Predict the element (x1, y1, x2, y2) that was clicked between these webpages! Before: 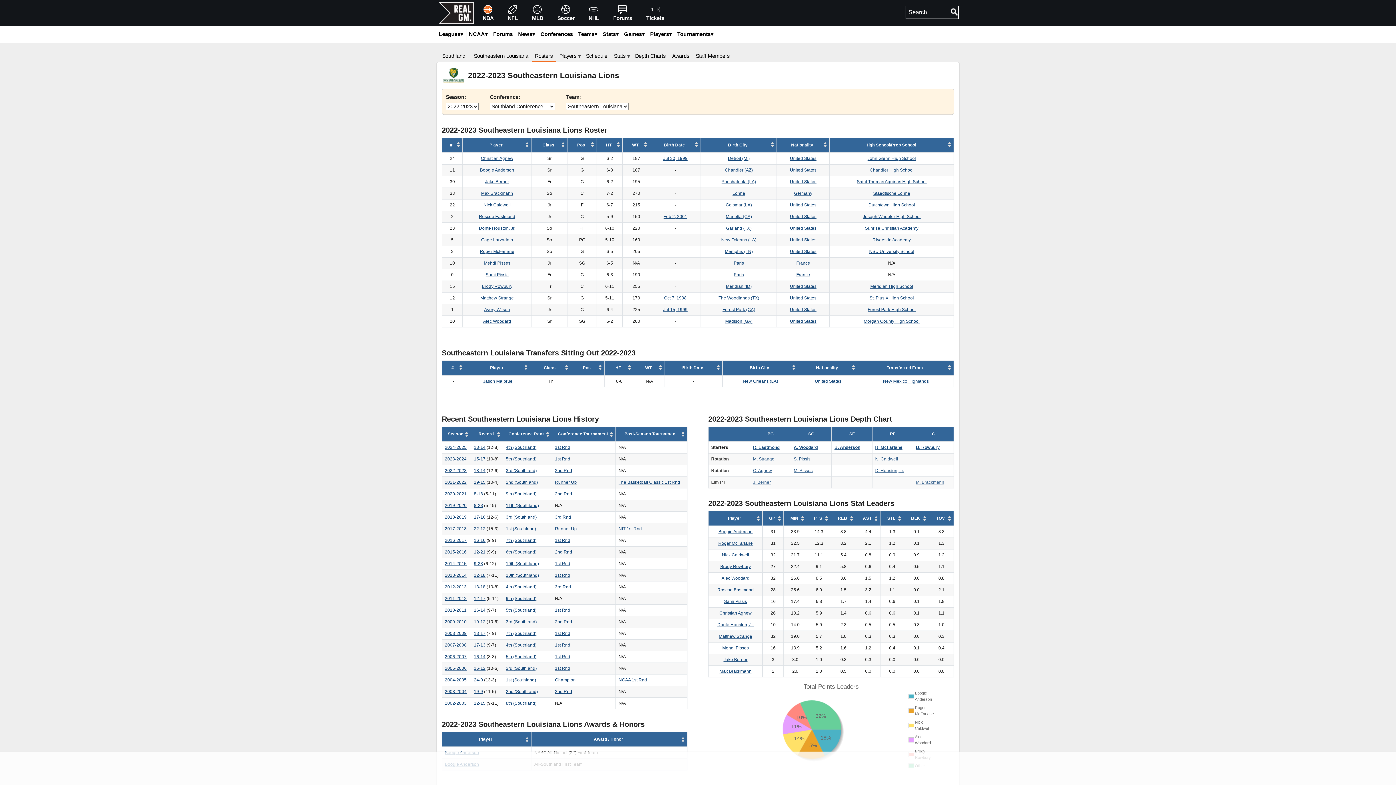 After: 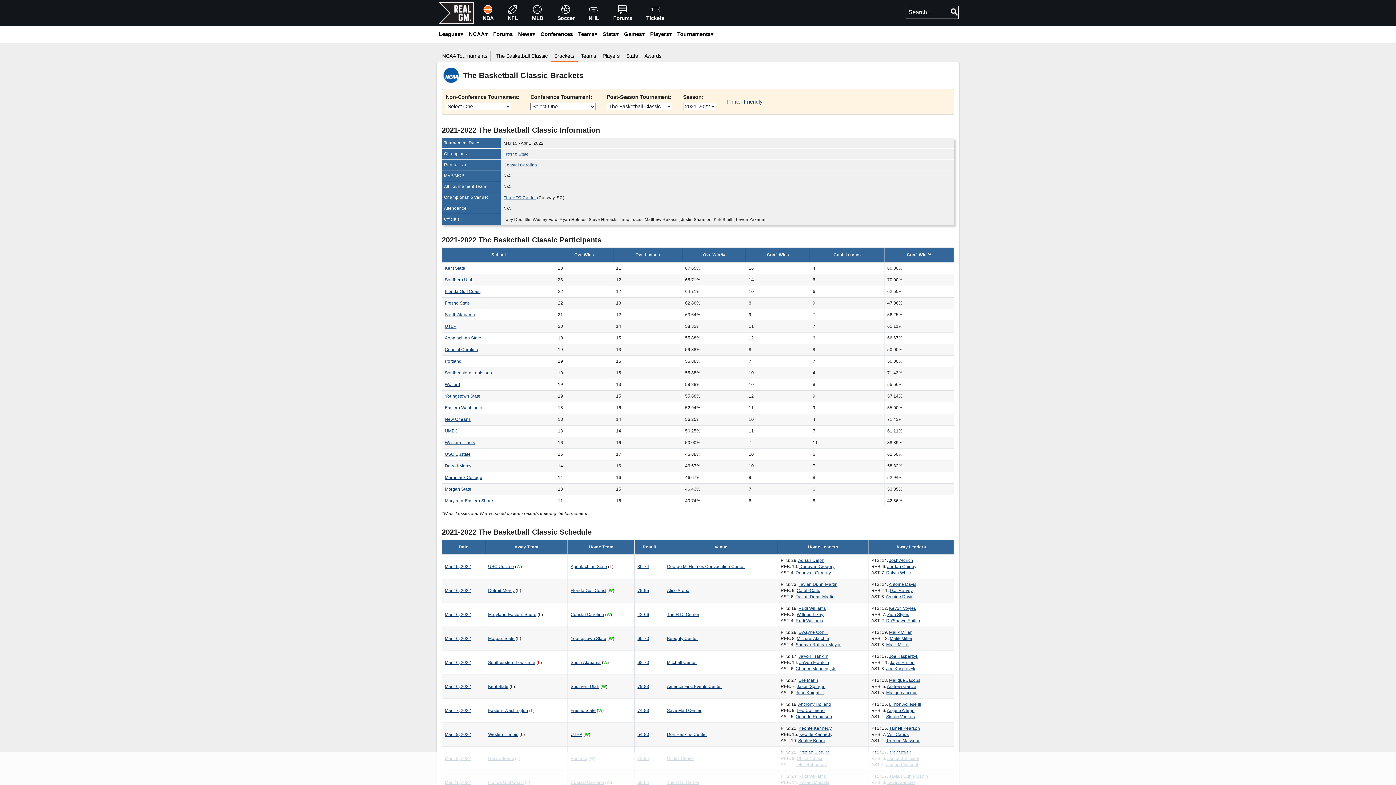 Action: bbox: (618, 479, 680, 485) label: The Basketball Classic 1st Rnd